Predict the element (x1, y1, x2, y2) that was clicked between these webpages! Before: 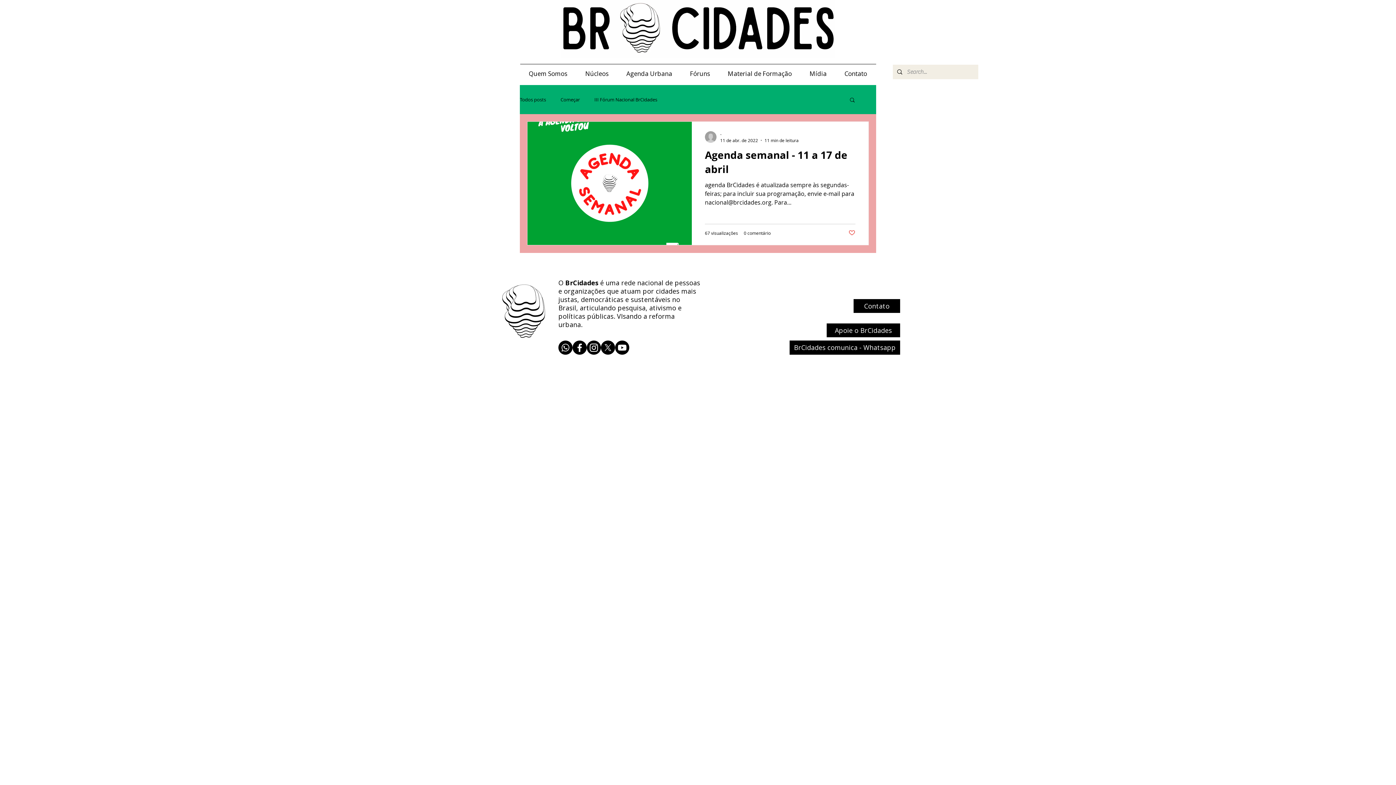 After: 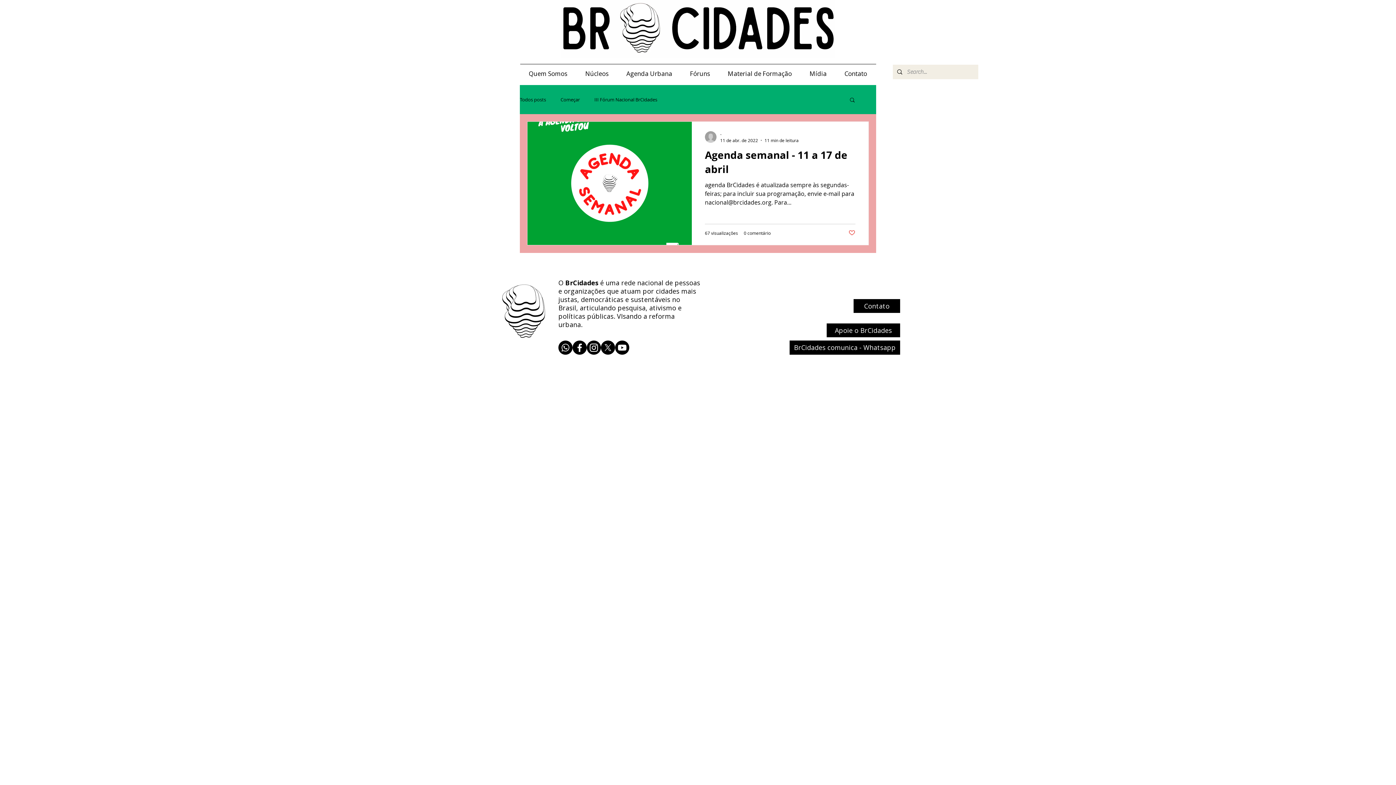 Action: bbox: (849, 96, 856, 104) label: Buscar